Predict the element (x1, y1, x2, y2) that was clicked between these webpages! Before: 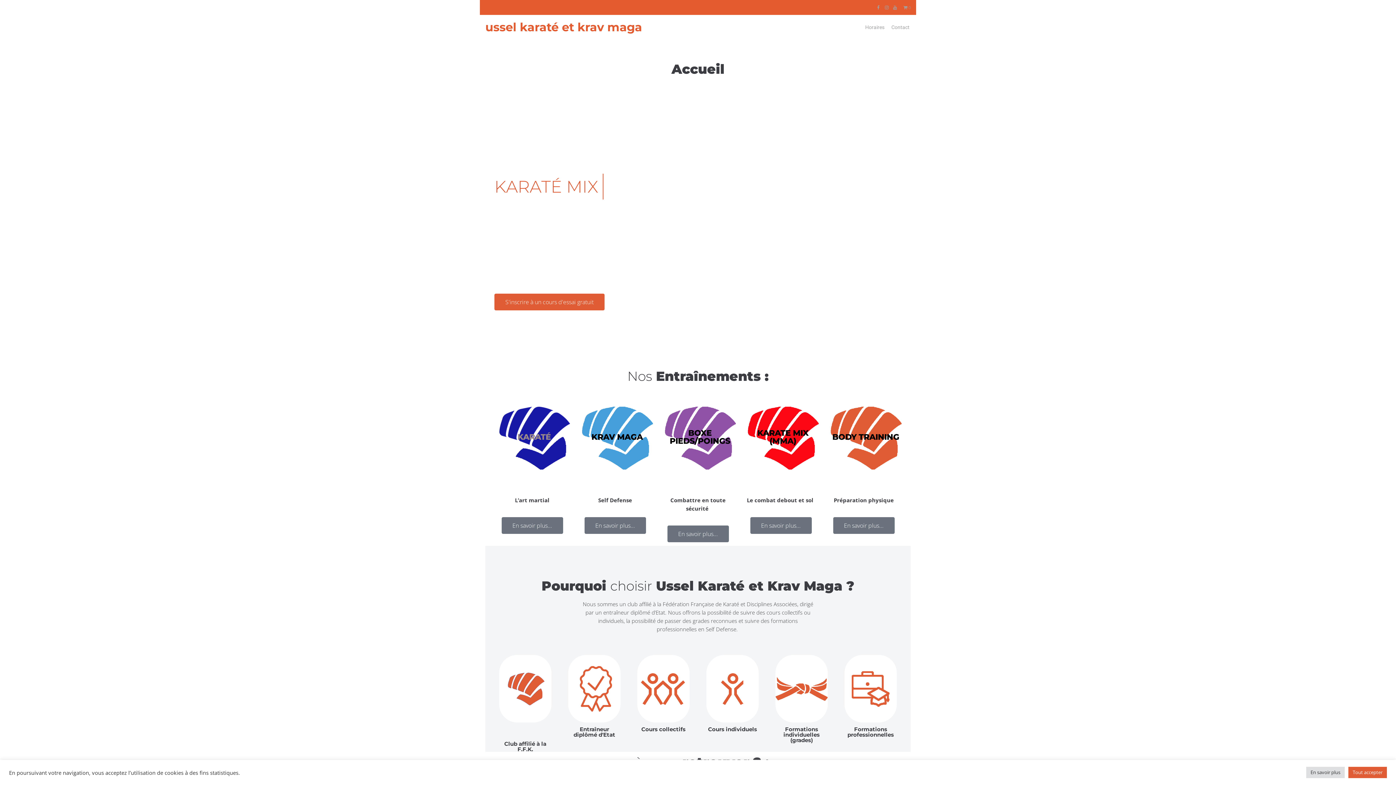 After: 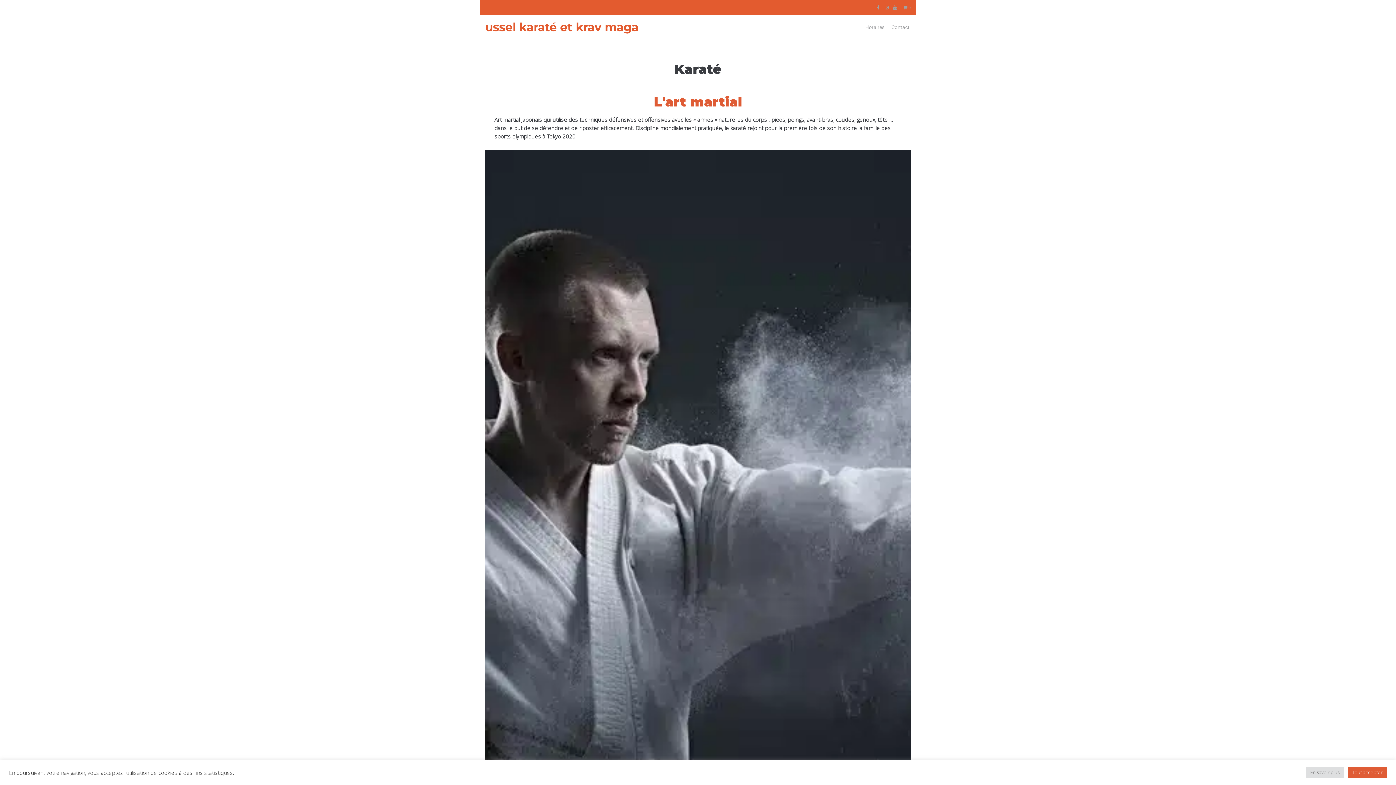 Action: label: En savoir plus... bbox: (501, 517, 563, 534)